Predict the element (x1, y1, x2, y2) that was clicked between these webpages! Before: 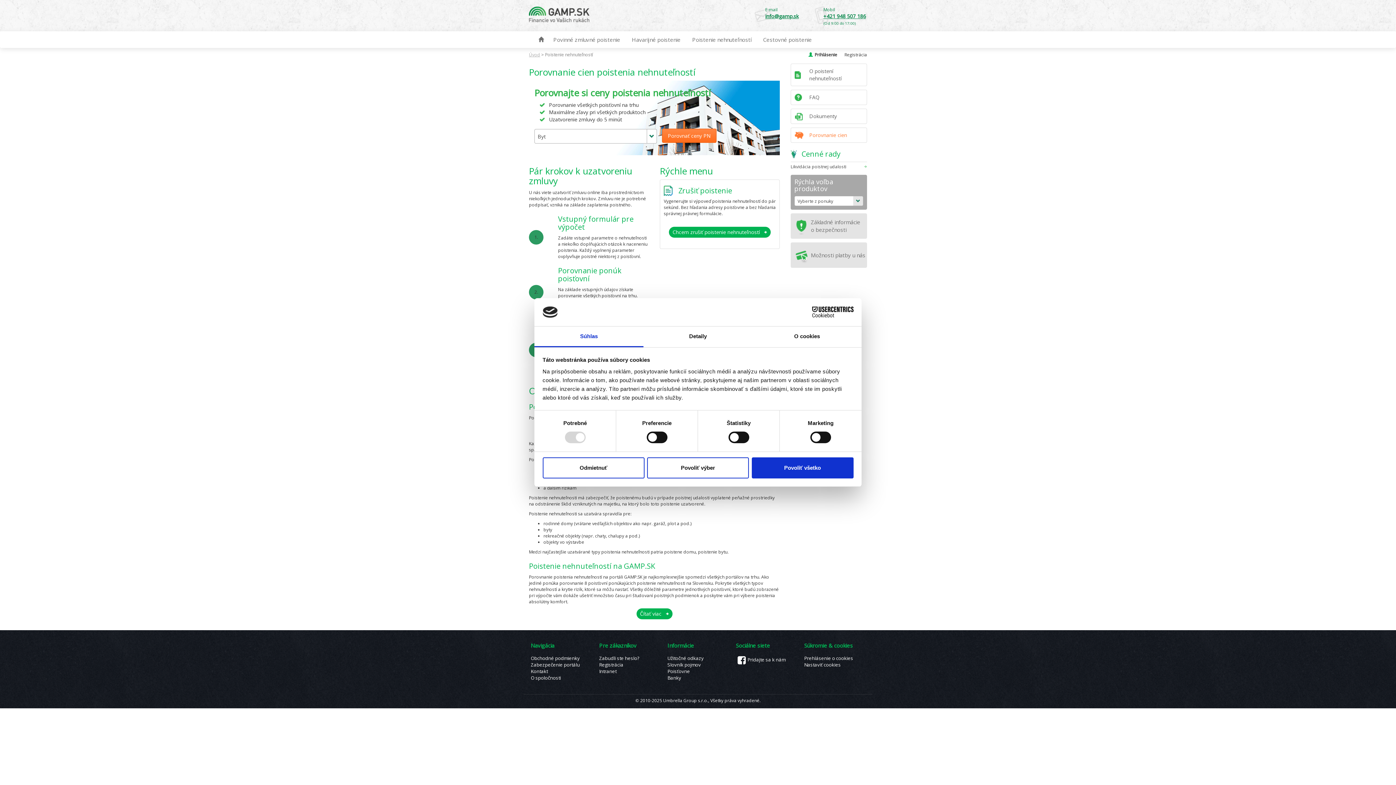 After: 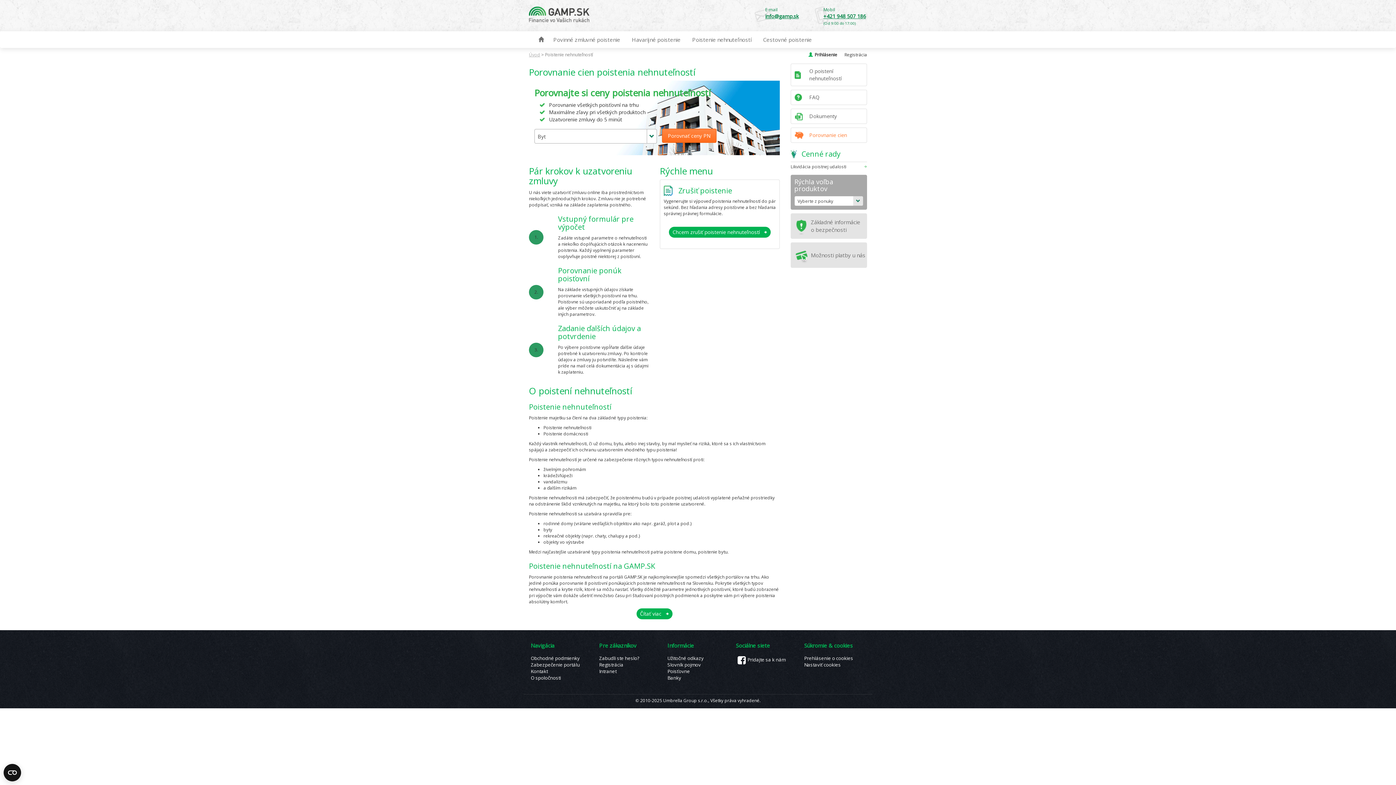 Action: label: Odmietnuť bbox: (542, 457, 644, 478)